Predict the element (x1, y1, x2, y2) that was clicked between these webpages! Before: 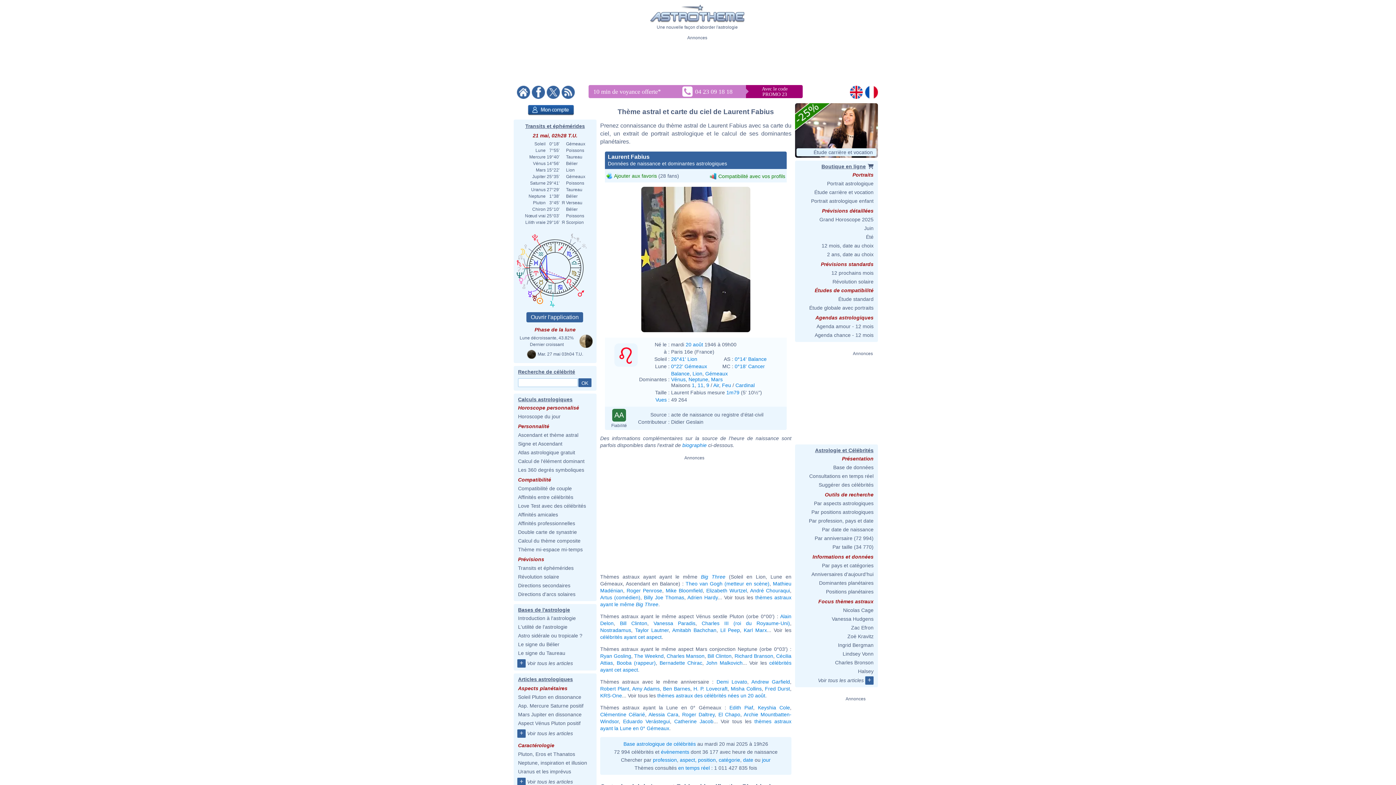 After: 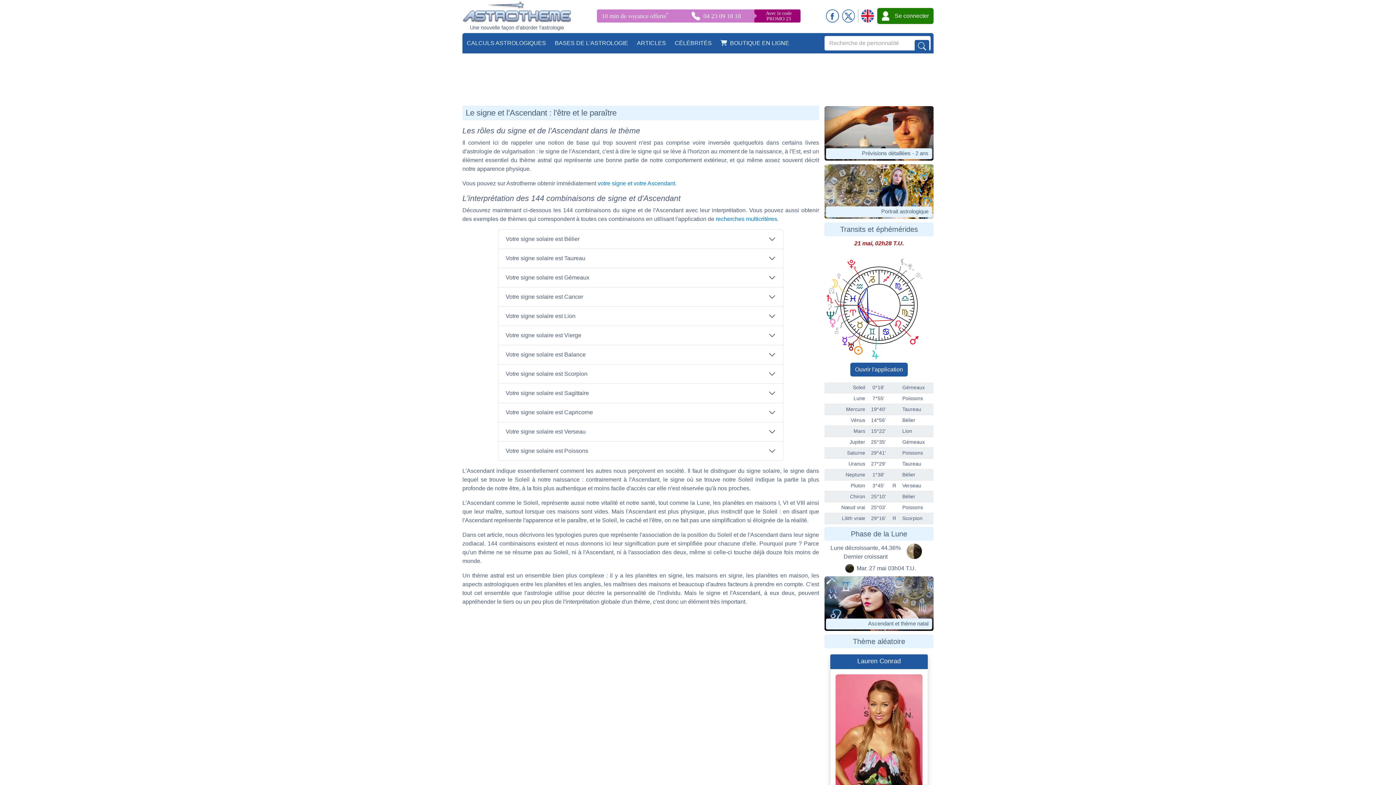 Action: label: Signe et Ascendant bbox: (518, 441, 562, 446)